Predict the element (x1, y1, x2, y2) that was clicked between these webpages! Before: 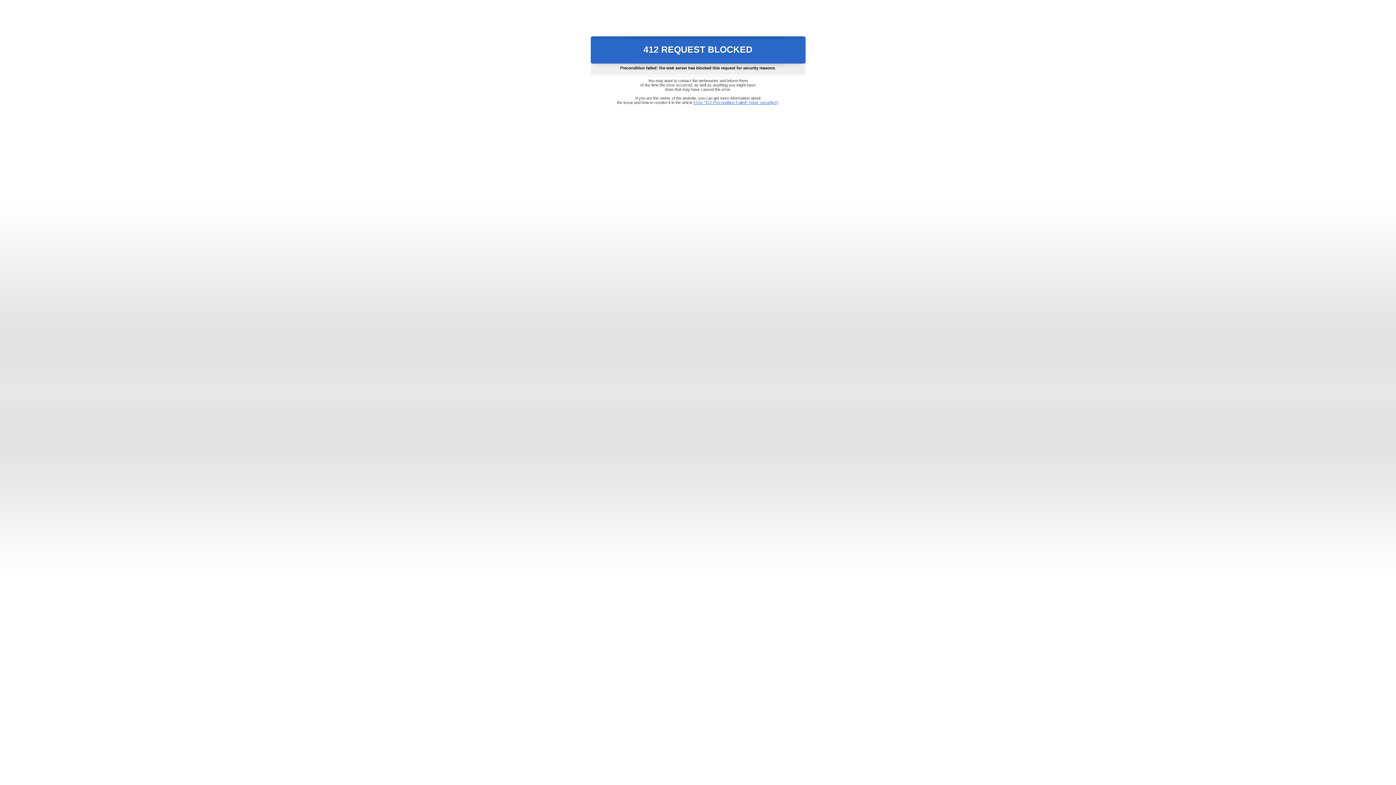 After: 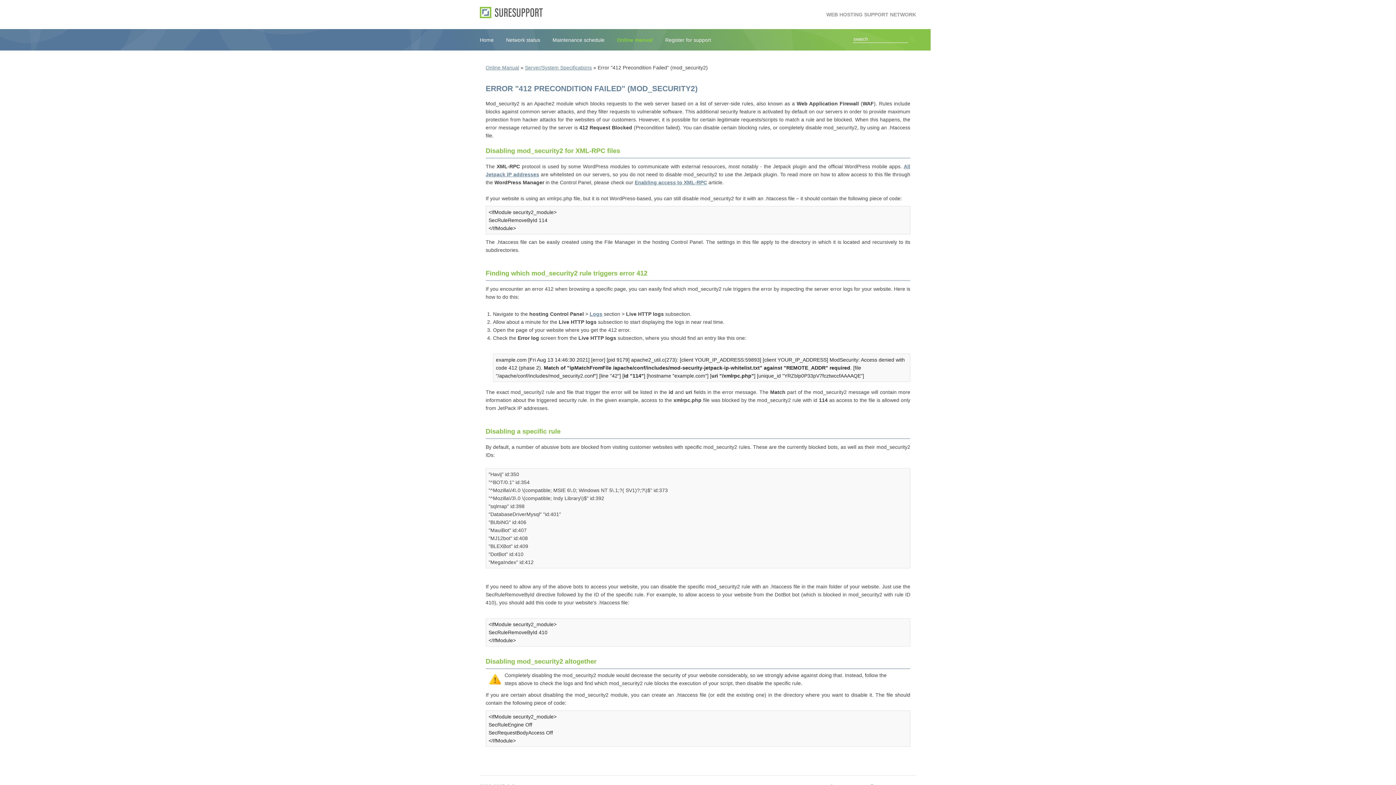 Action: label: Error "412 Precondition Failed" (mod_security2) bbox: (693, 100, 778, 104)